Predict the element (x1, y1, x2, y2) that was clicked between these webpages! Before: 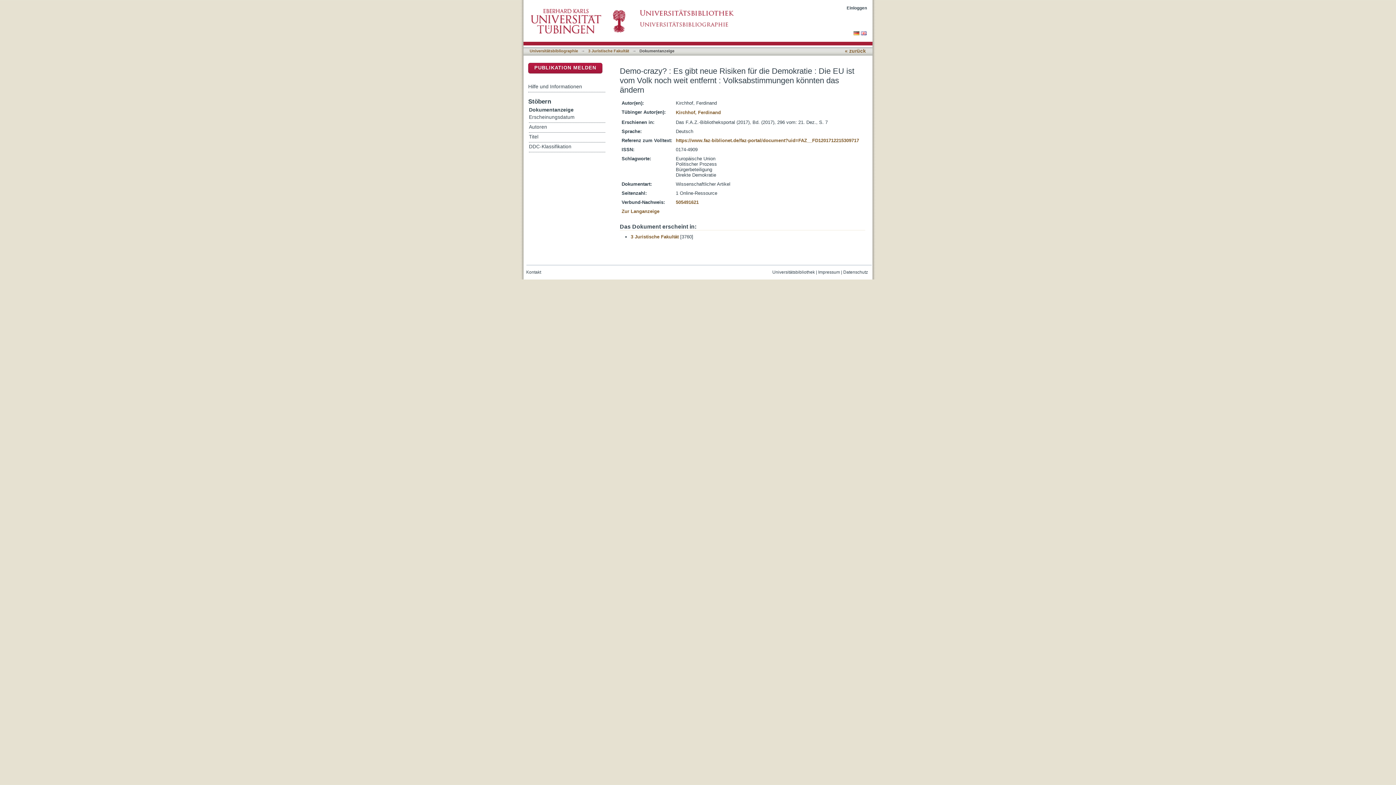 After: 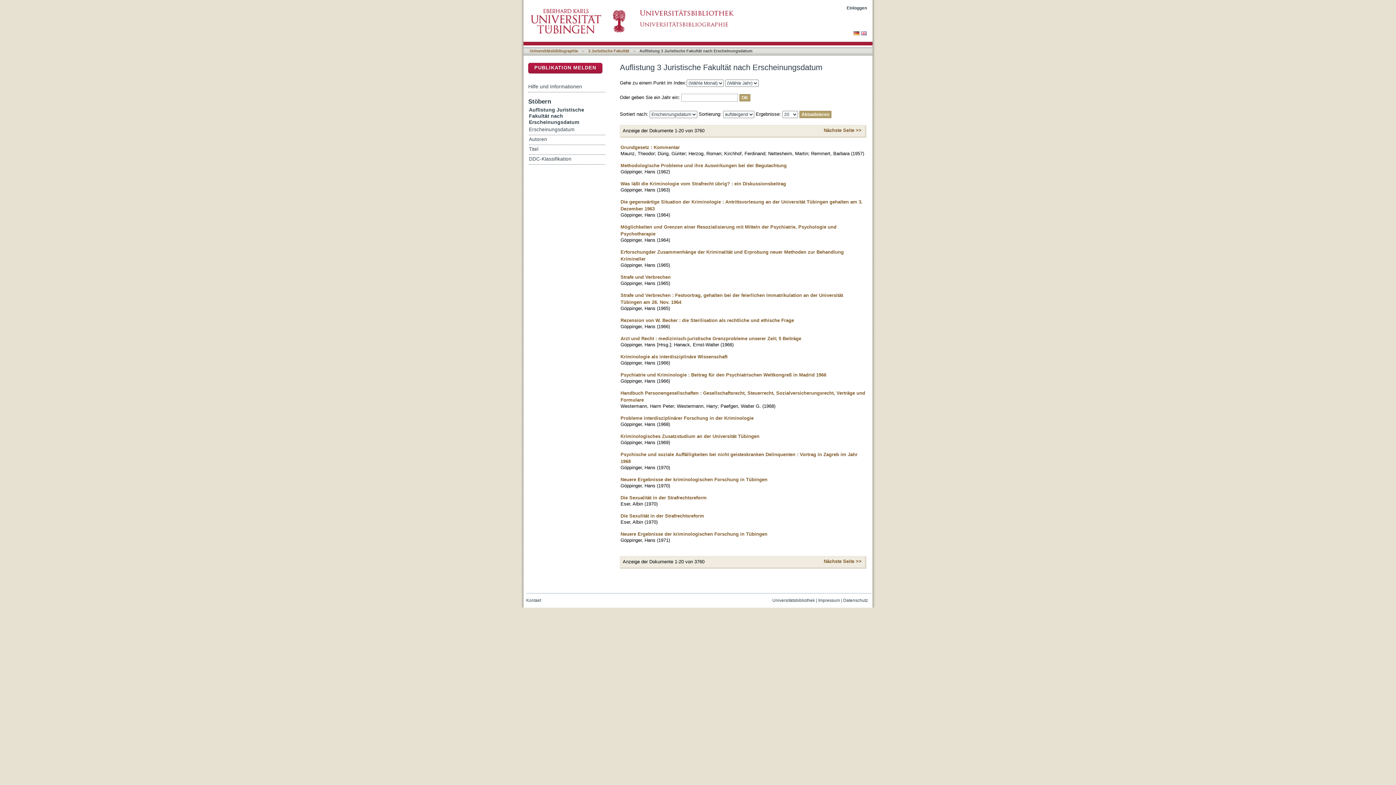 Action: label: Erscheinungsdatum bbox: (529, 113, 605, 122)